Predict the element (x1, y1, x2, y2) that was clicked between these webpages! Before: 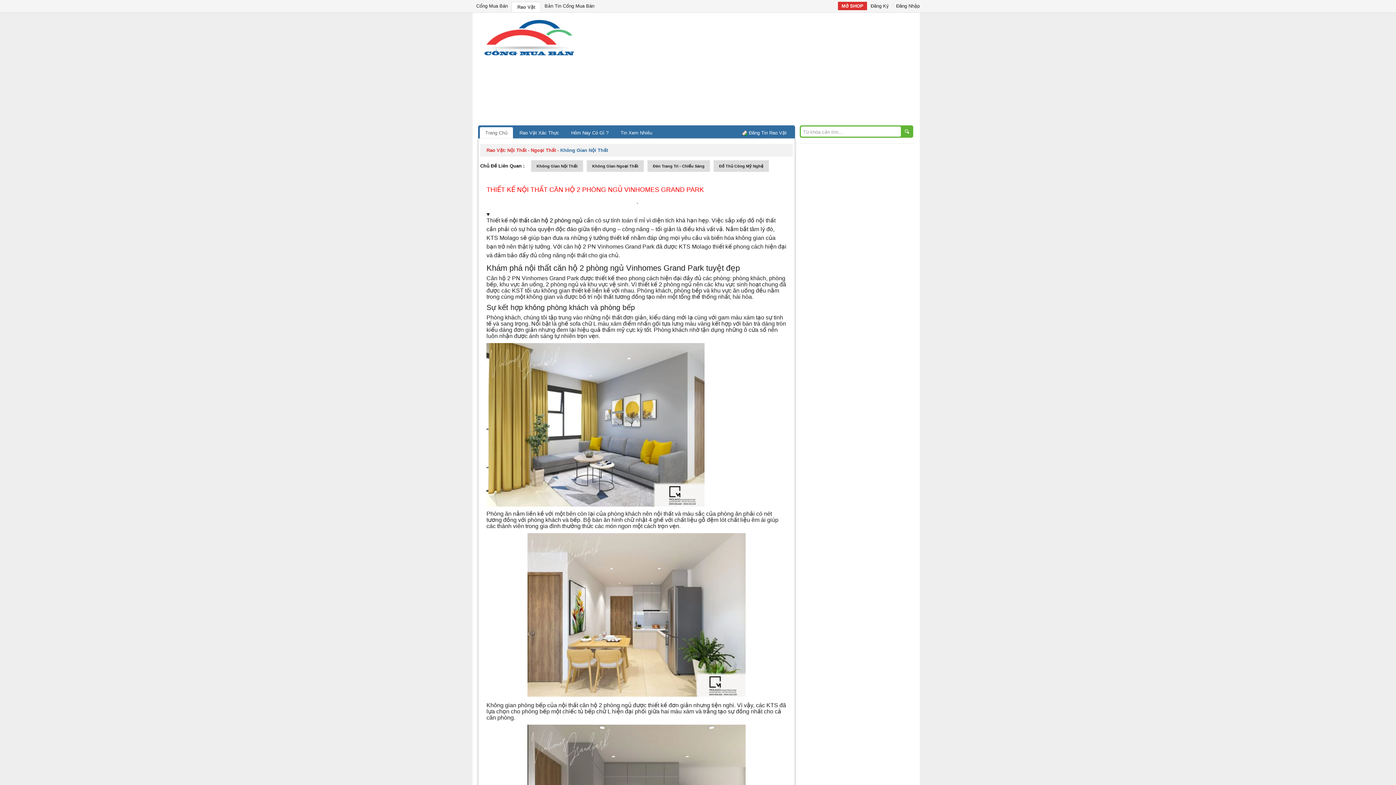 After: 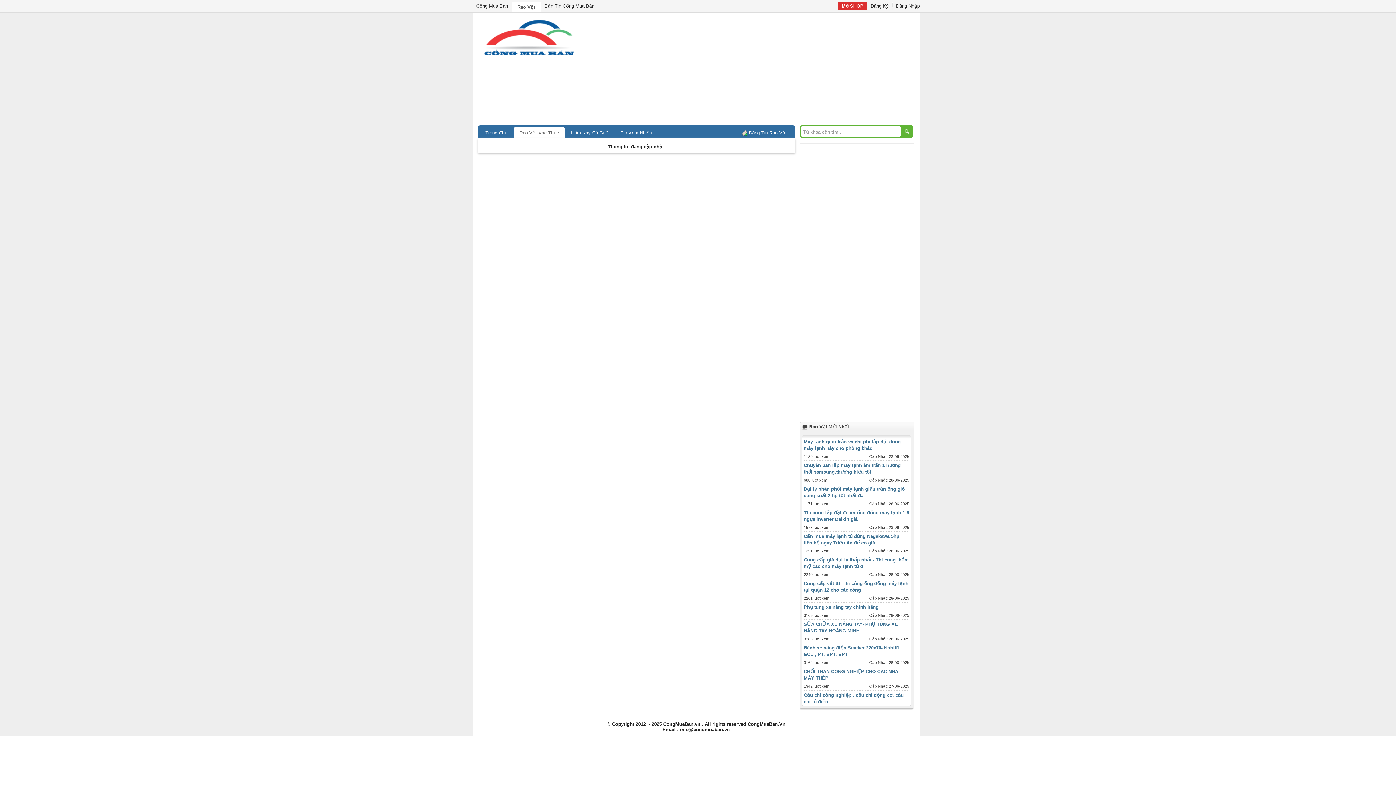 Action: label: Rao Vặt Xác Thực bbox: (514, 127, 564, 138)